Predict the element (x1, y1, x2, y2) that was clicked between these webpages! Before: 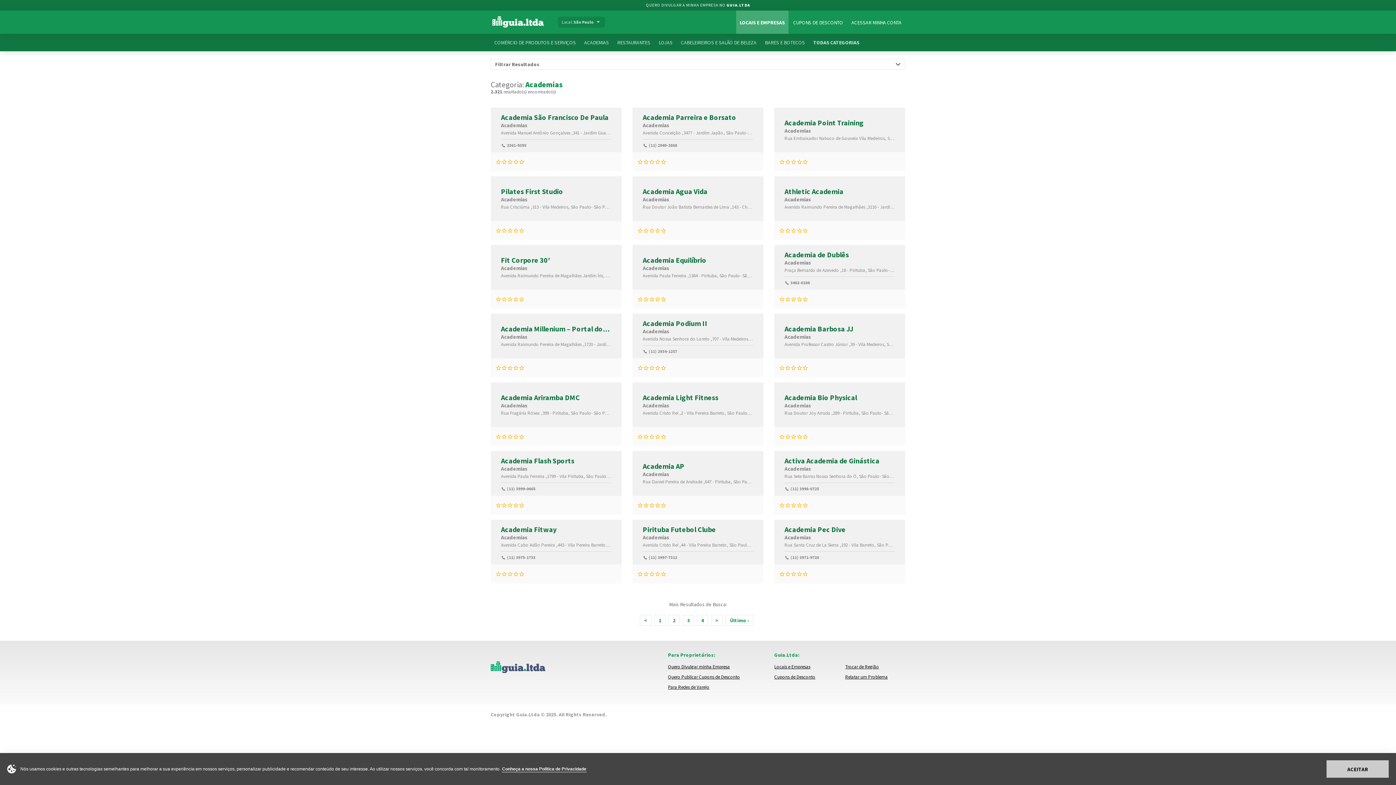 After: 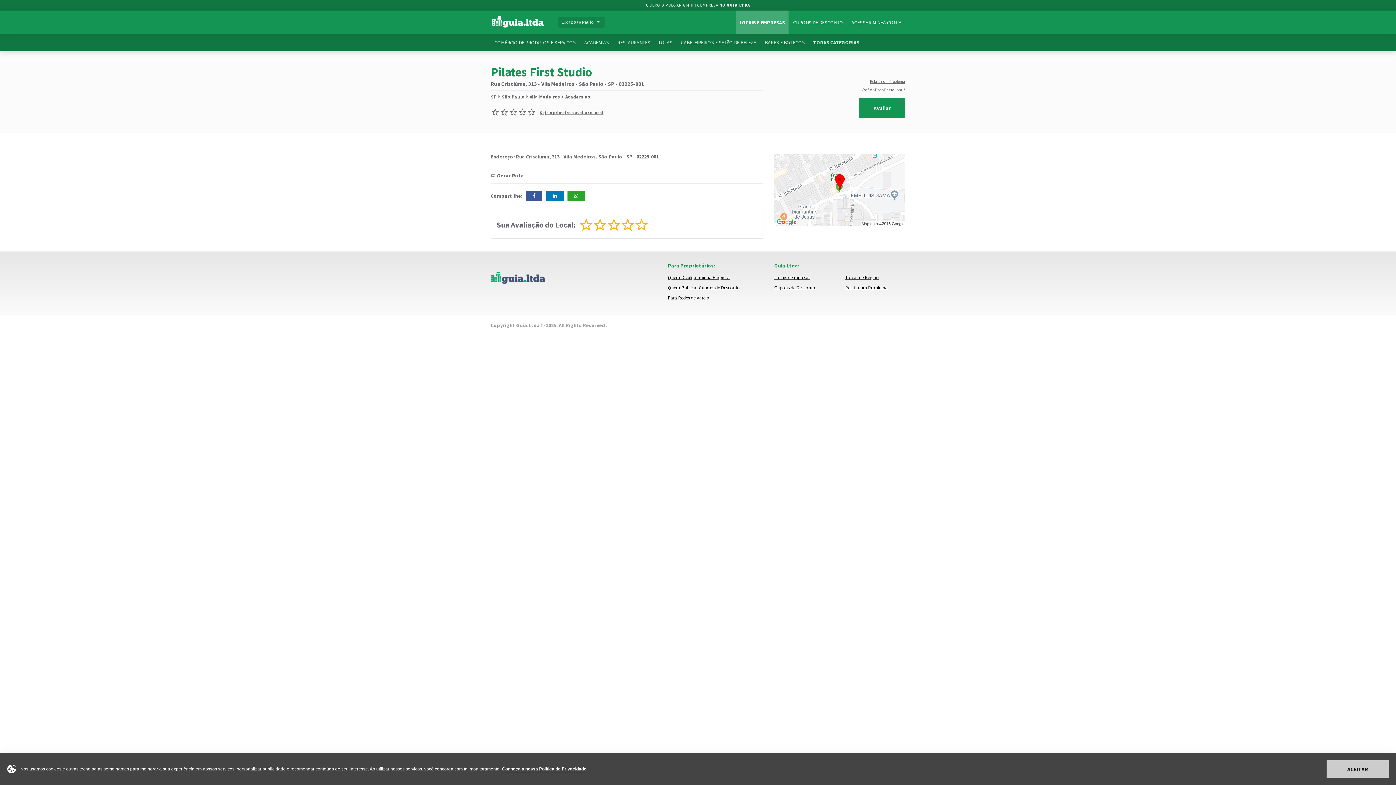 Action: bbox: (490, 176, 621, 221) label: Pilates First Studio
Academias
Rua Crisciúma ,313 - Vila Medeiros, São Paulo- São Paulo(SP) ,02225001
 